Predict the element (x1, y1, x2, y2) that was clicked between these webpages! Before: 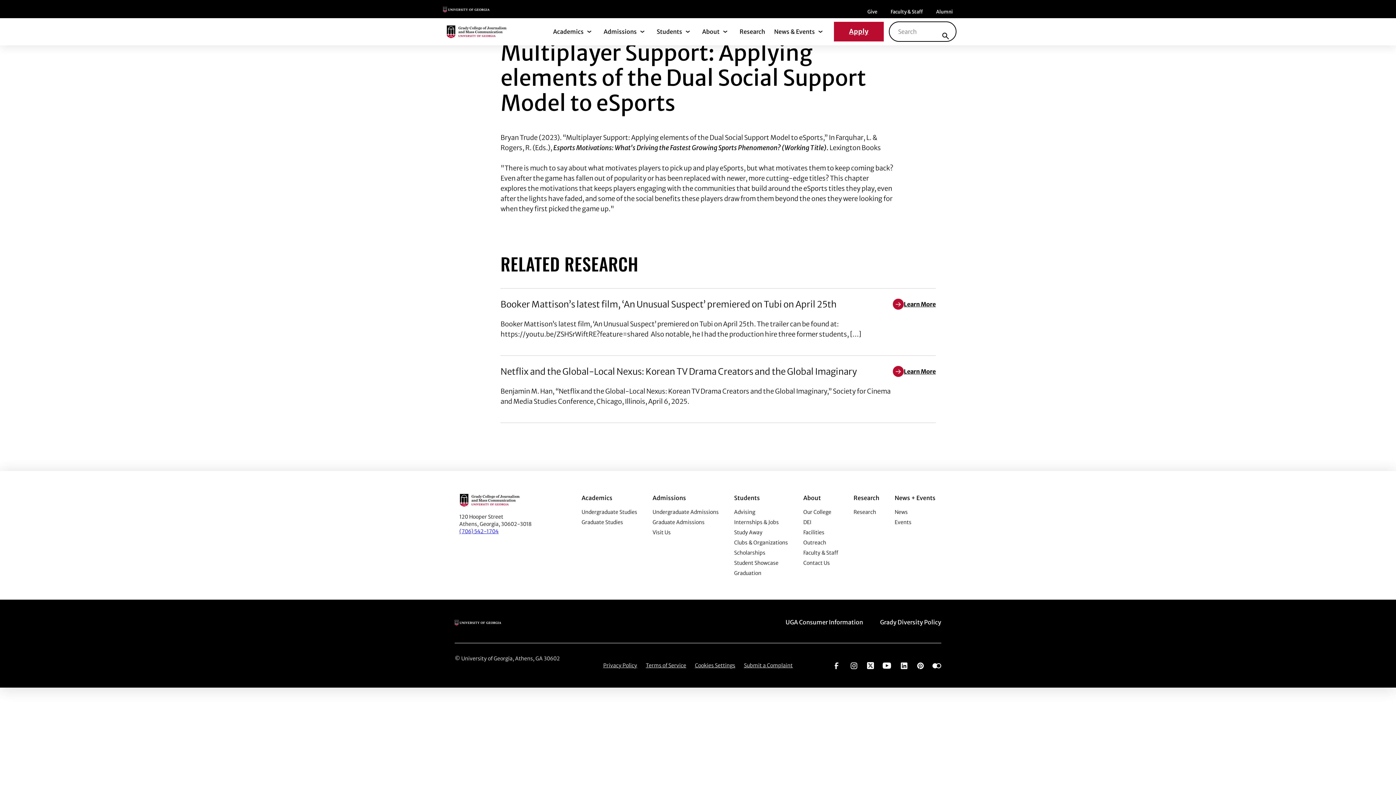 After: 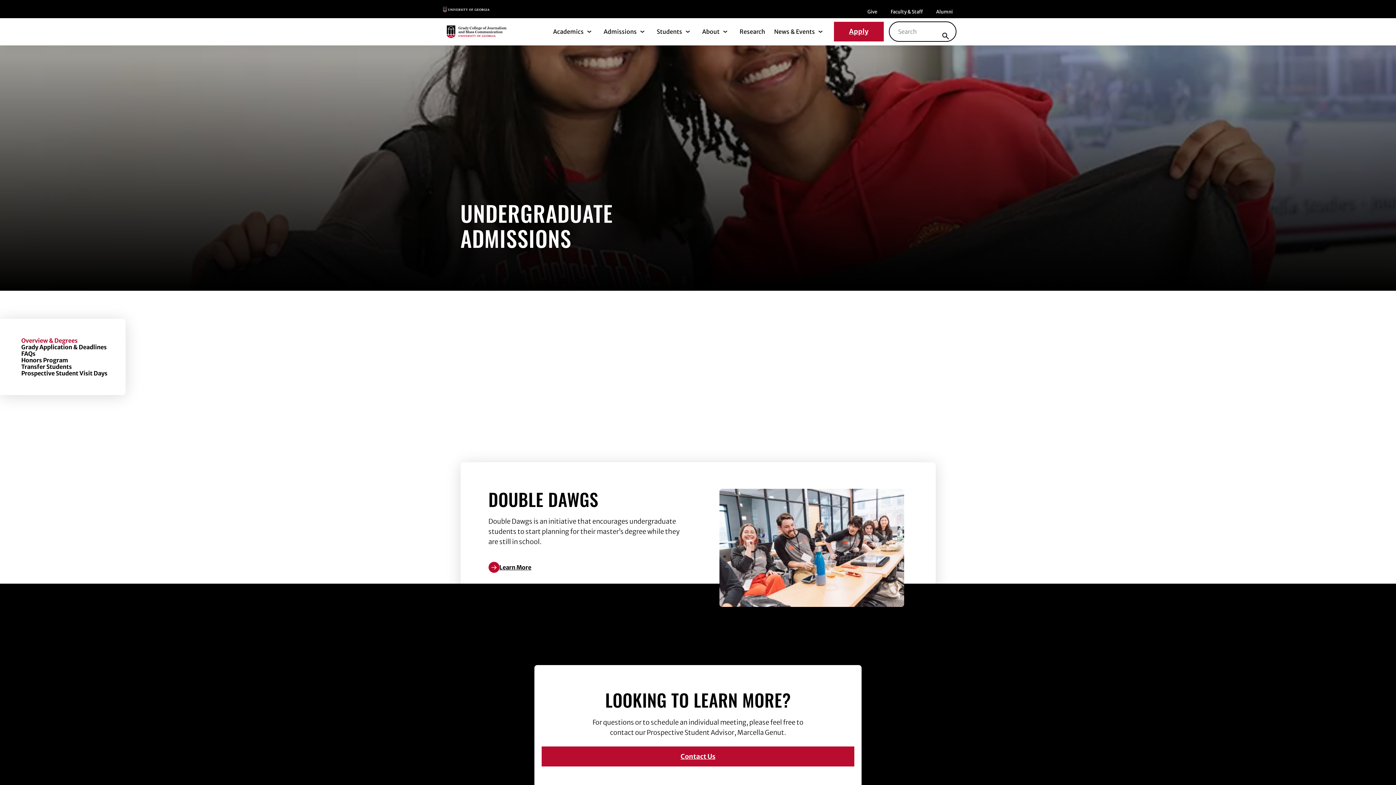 Action: bbox: (652, 508, 718, 516) label: Undergraduate Admissions